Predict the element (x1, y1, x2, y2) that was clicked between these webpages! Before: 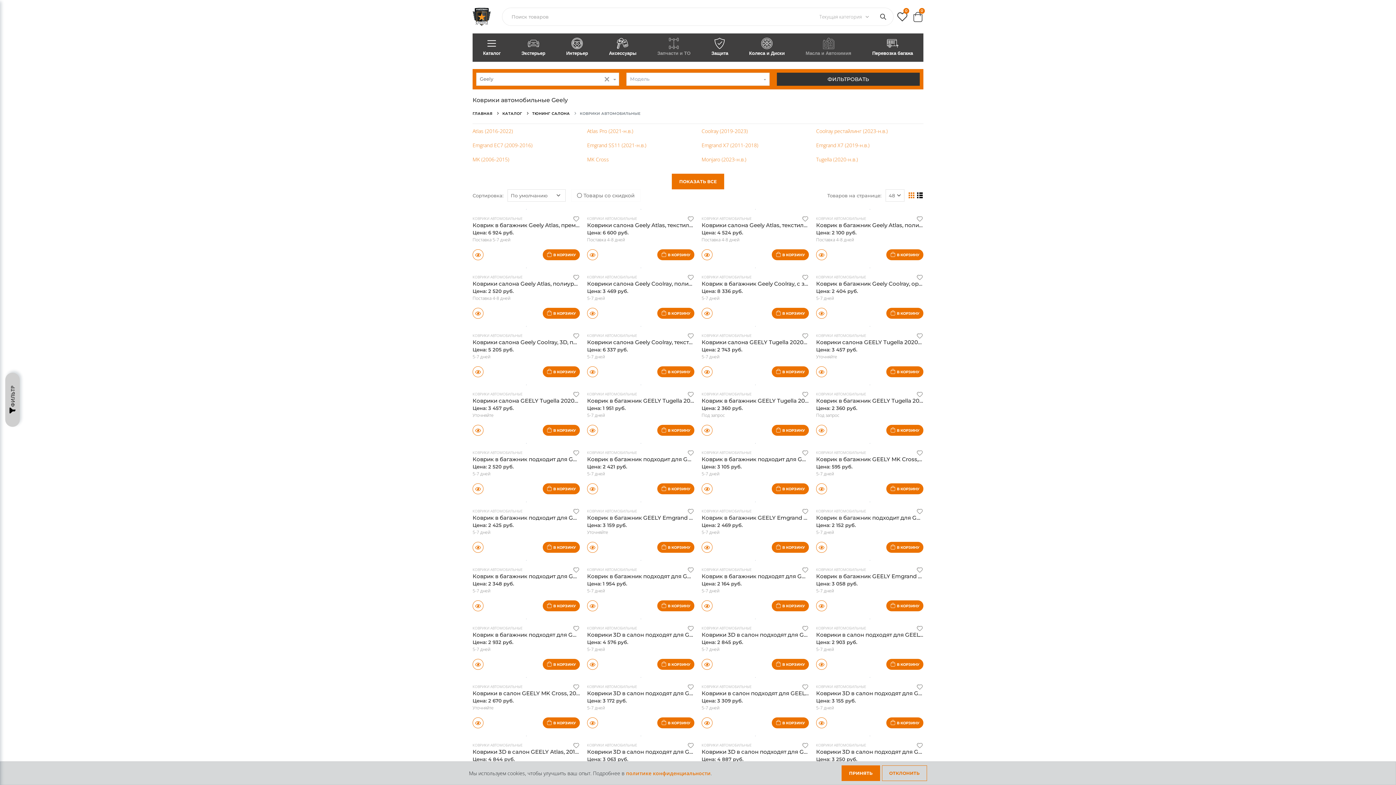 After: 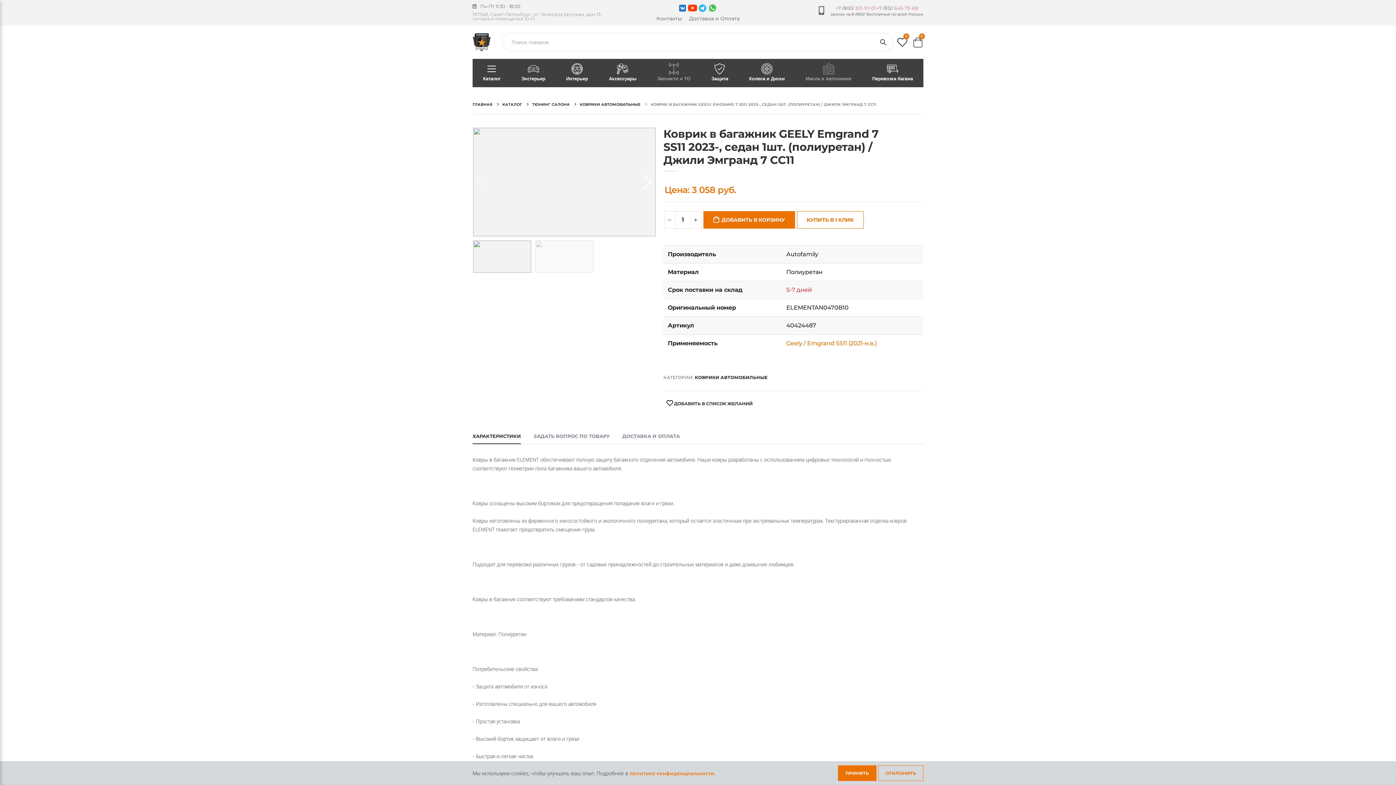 Action: bbox: (816, 474, 923, 475) label: Коврик в багажник GEELY Emgrand 7 SS11 2023-, cедан 1шт. (полиуретан) / Джили Эмгранд 7 CC11